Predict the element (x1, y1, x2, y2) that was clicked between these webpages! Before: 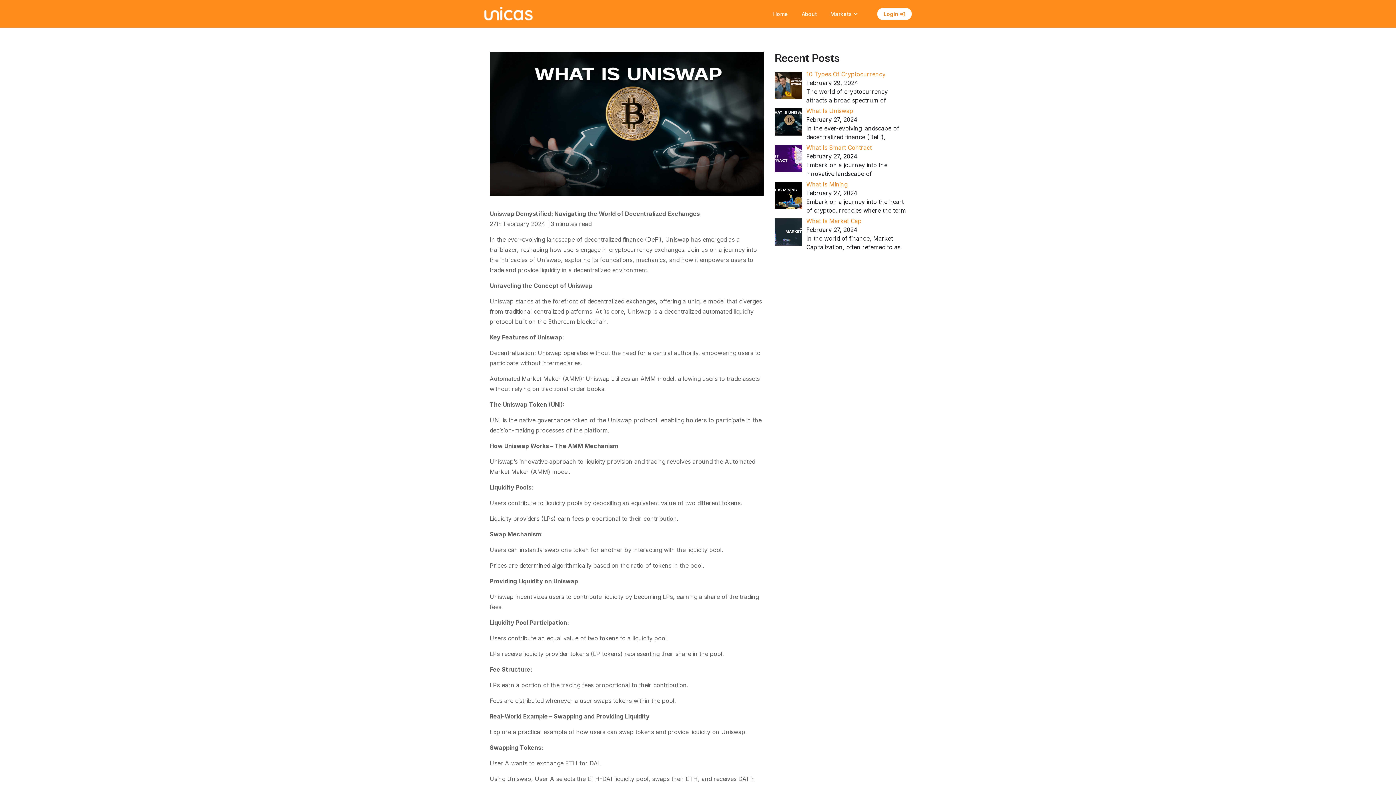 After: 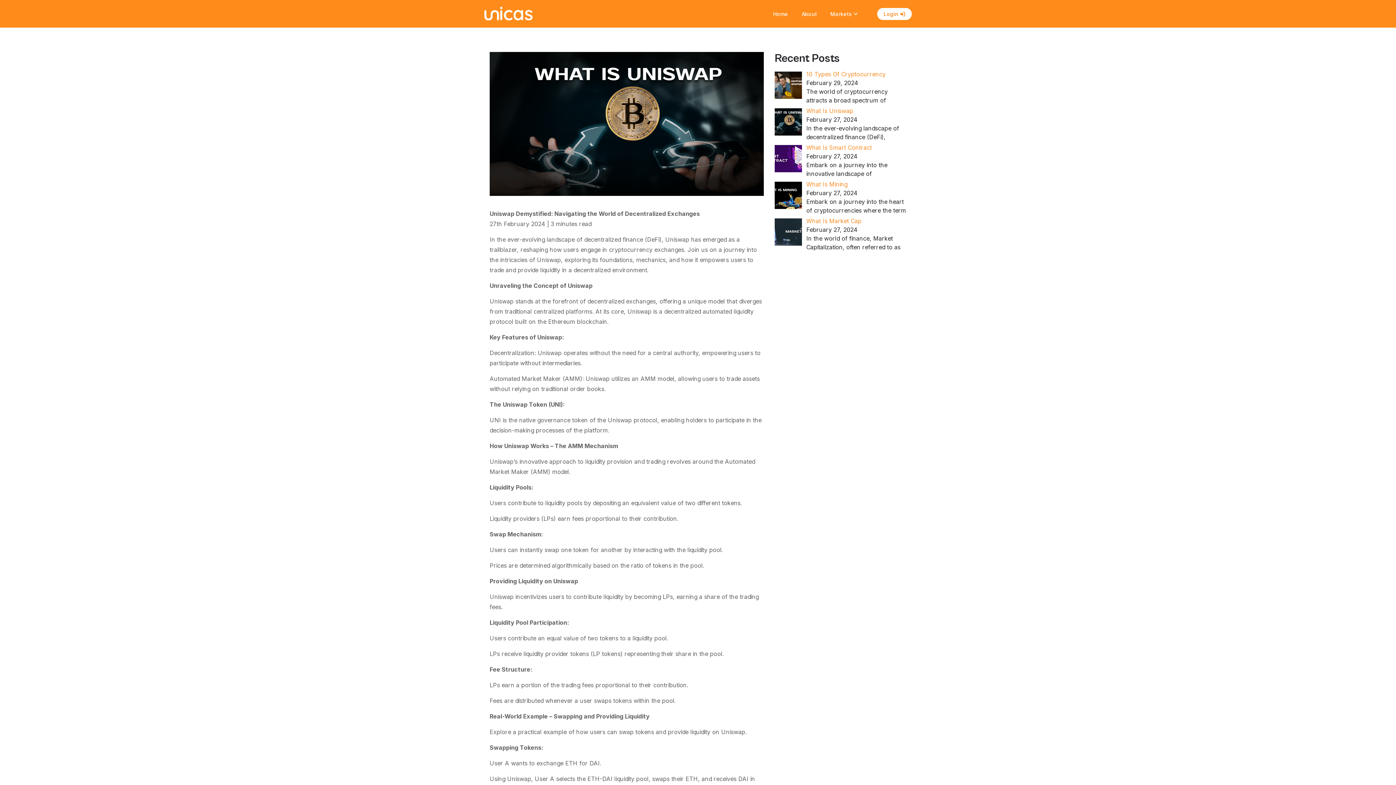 Action: bbox: (806, 107, 853, 114) label: What Is Uniswap